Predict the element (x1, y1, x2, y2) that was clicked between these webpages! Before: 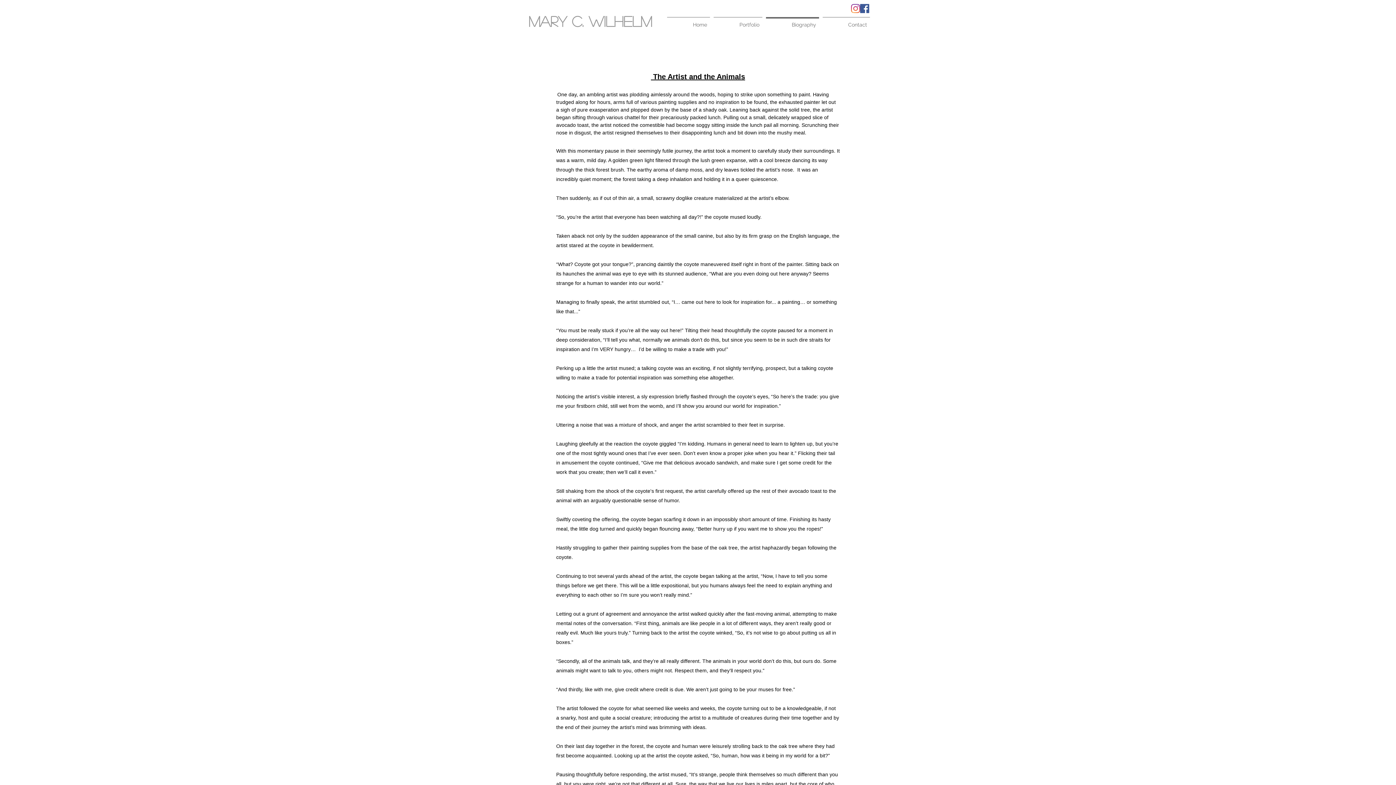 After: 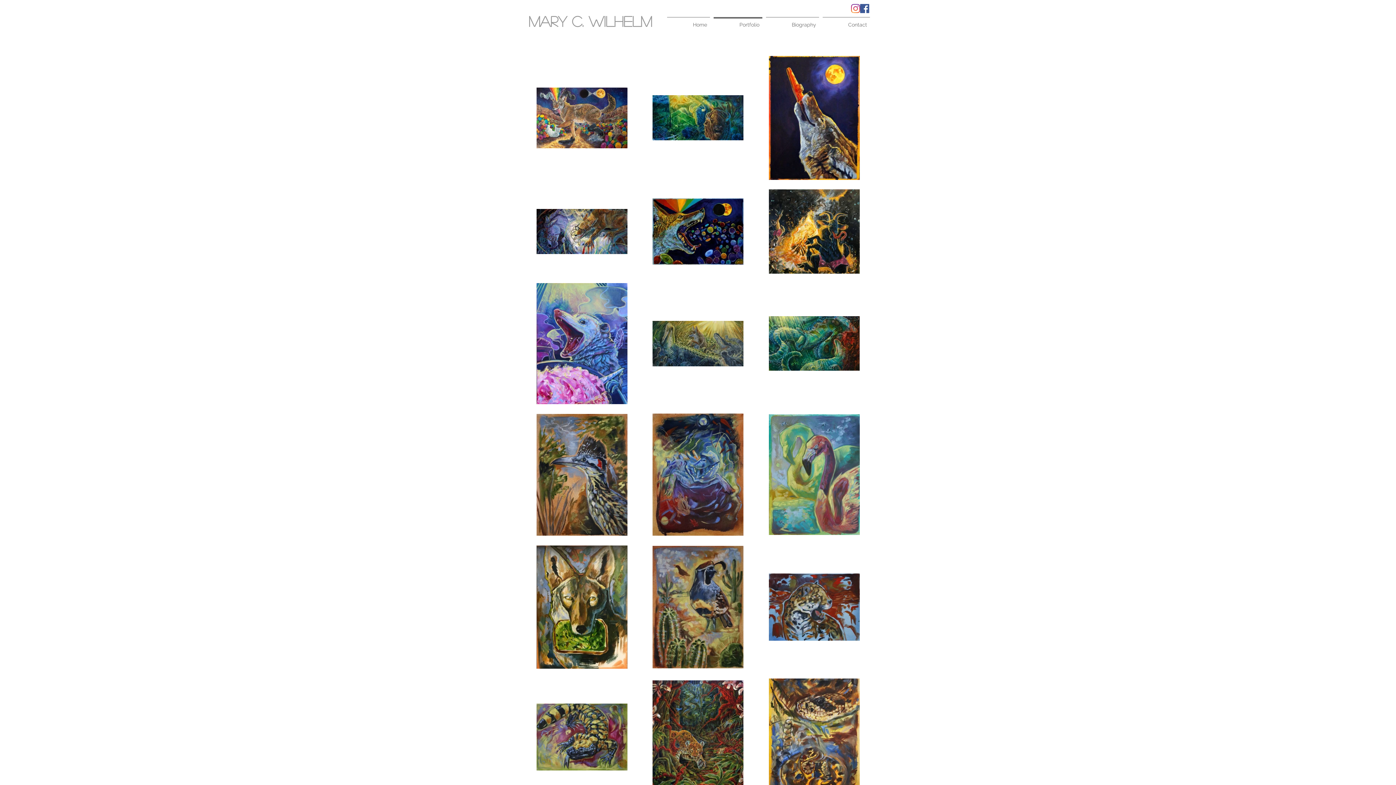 Action: label: Portfolio bbox: (712, 17, 764, 26)